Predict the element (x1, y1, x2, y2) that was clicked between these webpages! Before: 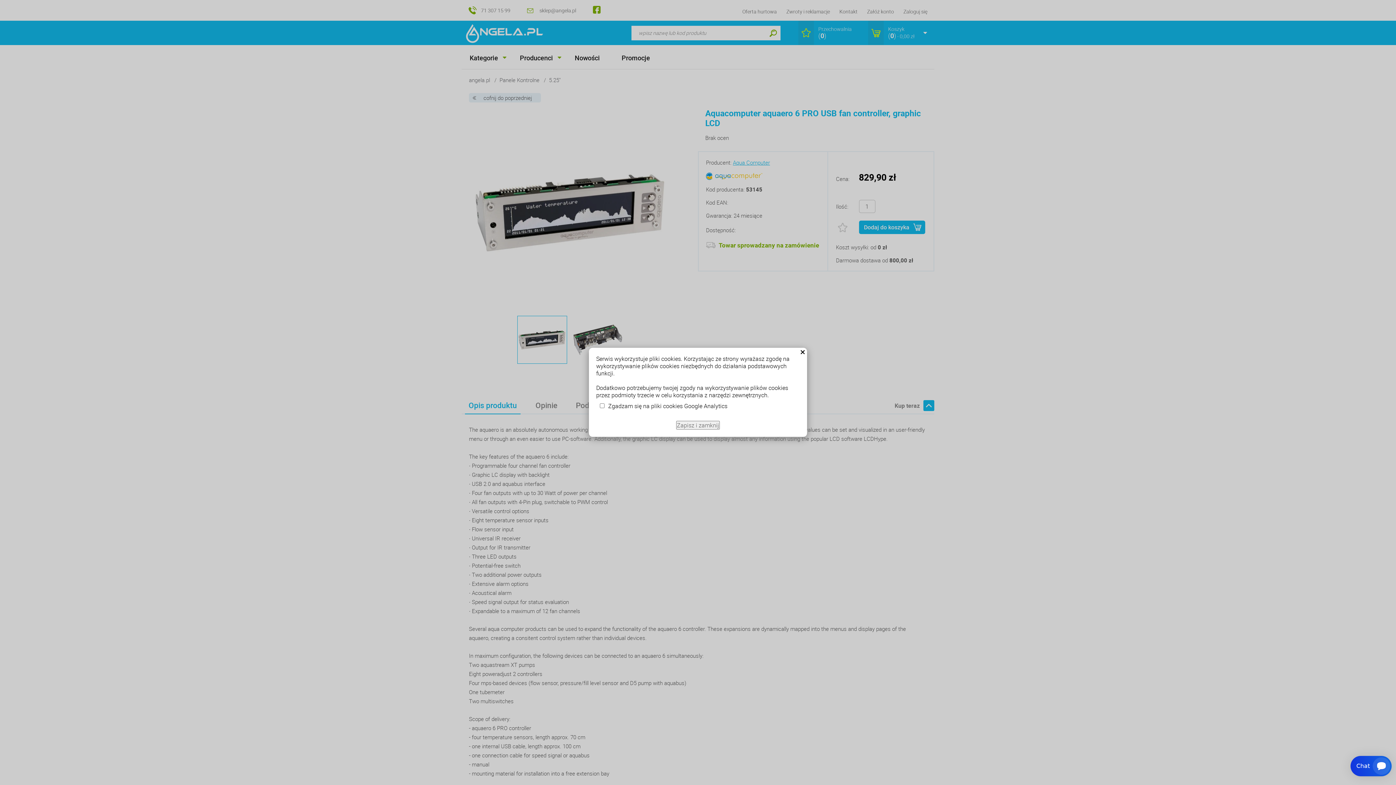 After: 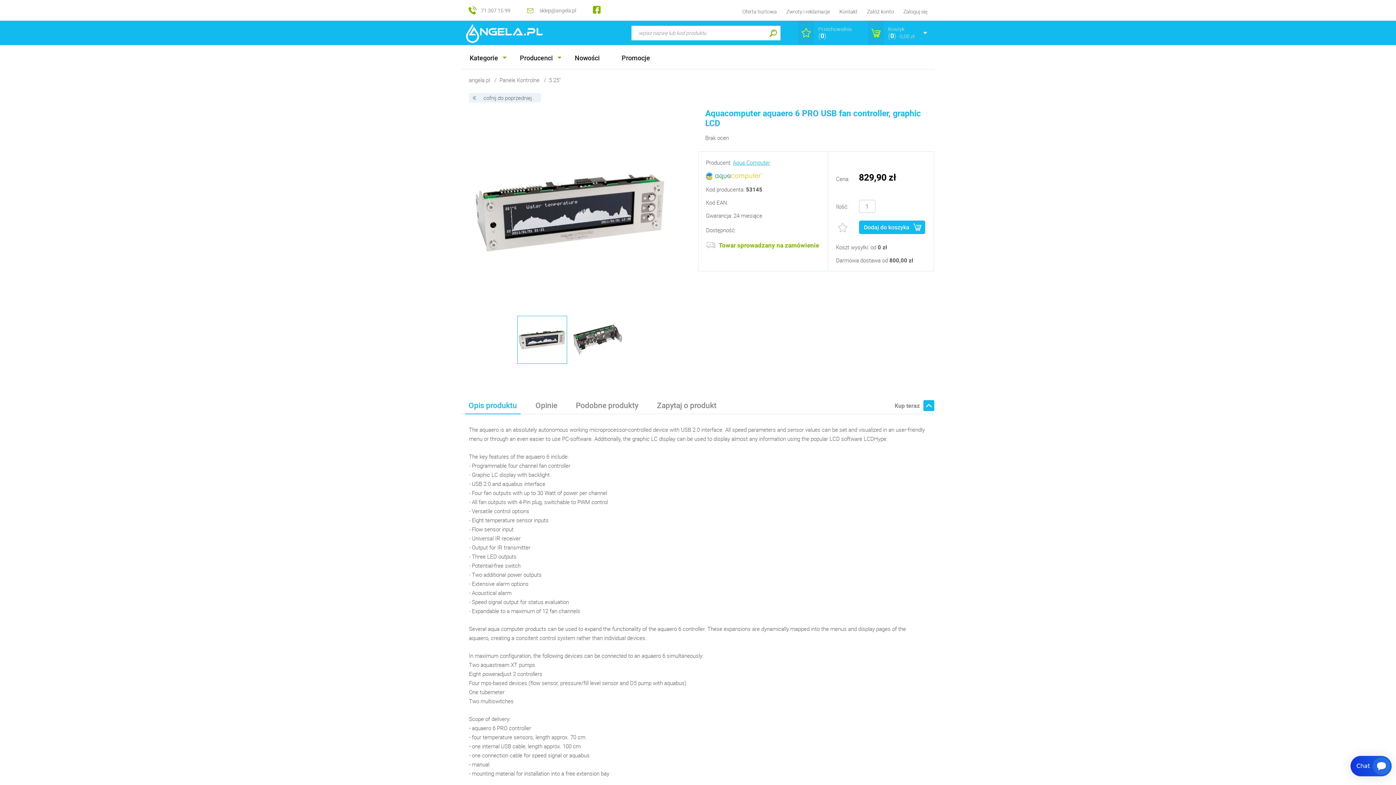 Action: label: Zapisz i zamknij bbox: (676, 421, 720, 429)